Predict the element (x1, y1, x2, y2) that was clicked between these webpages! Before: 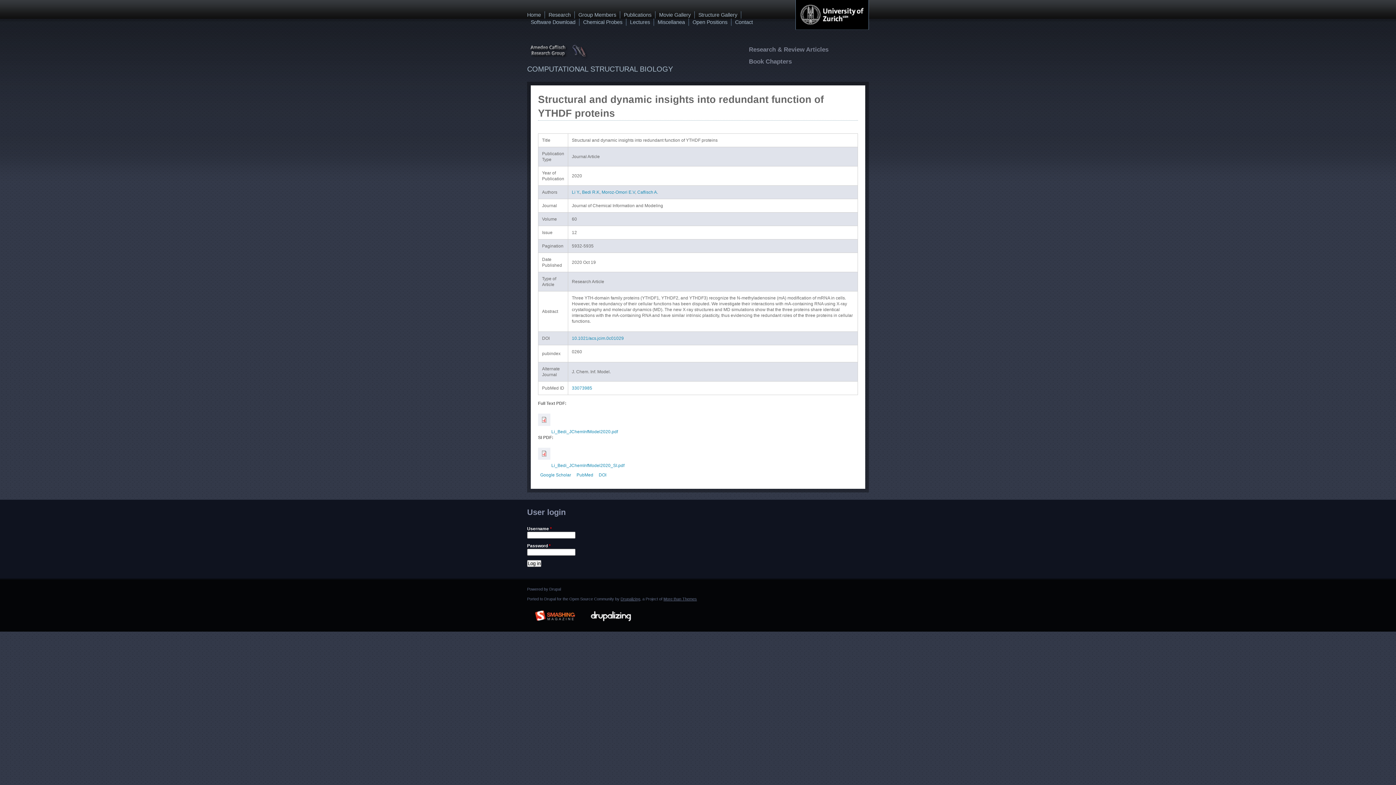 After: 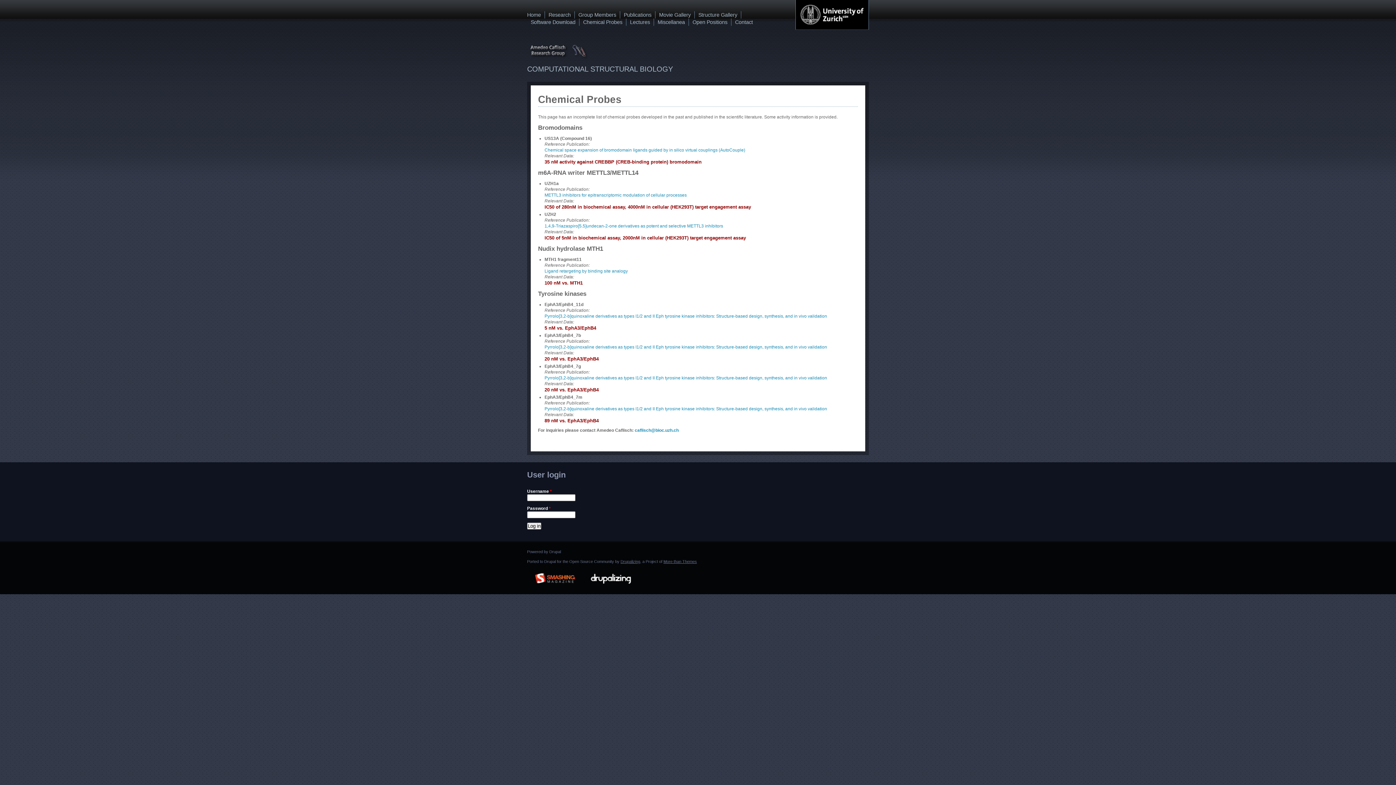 Action: label: Chemical Probes bbox: (583, 19, 622, 25)